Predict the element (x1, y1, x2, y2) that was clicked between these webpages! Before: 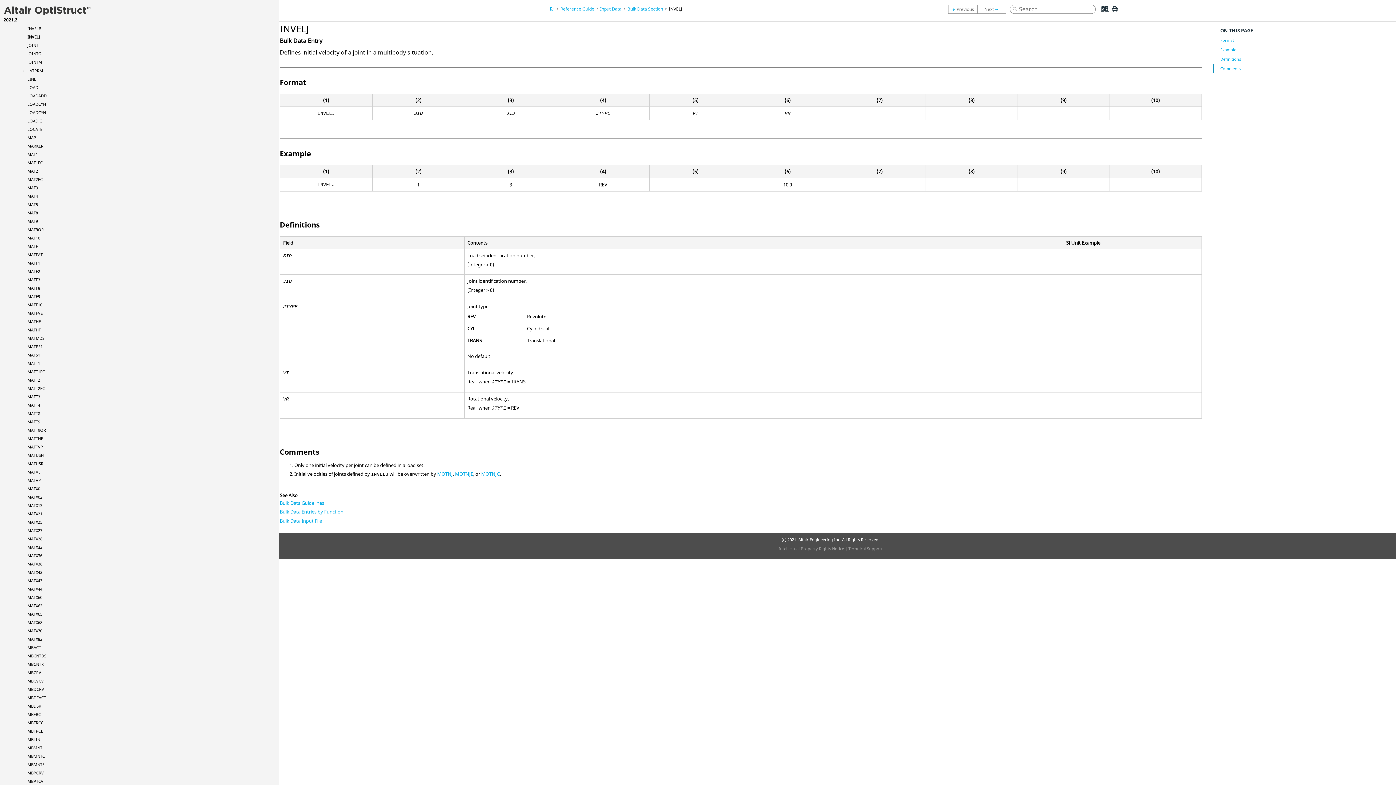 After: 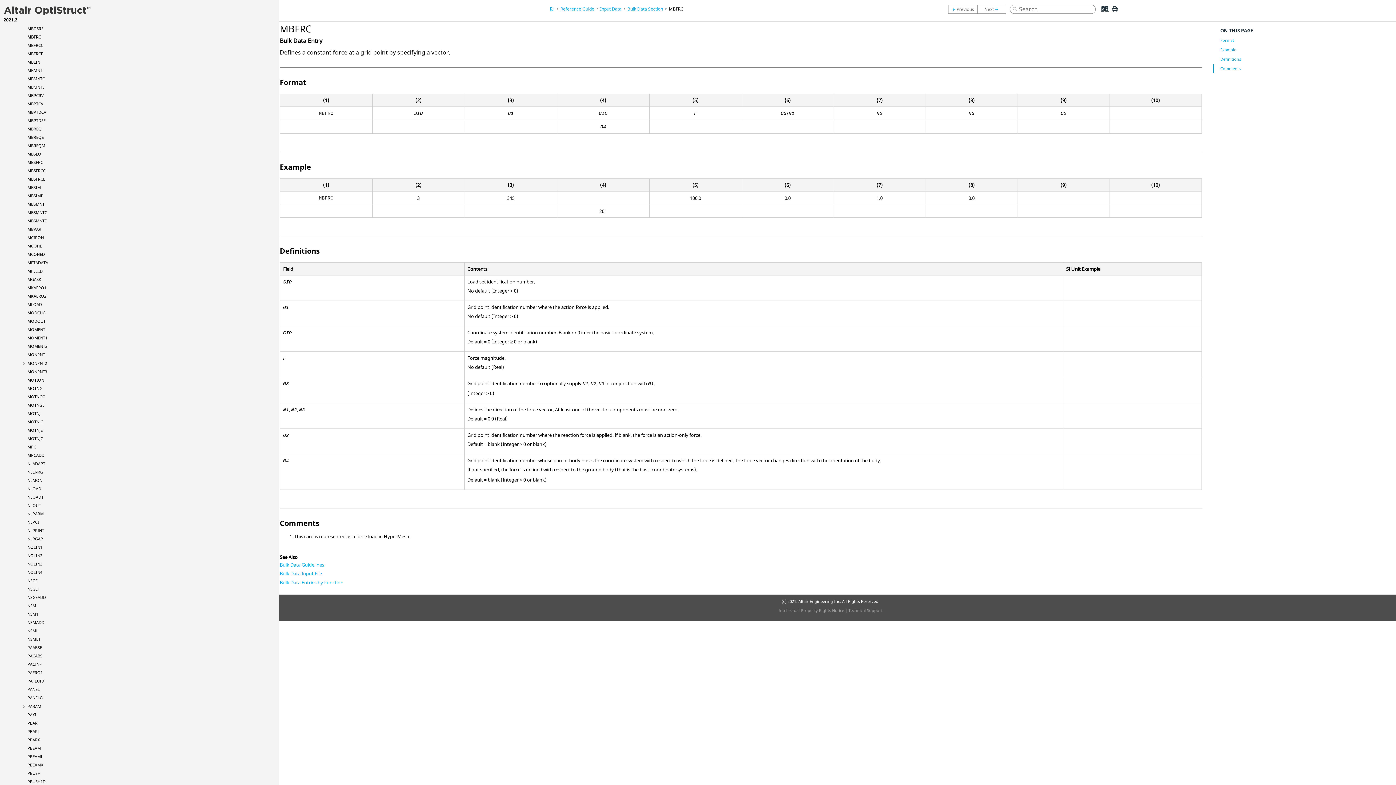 Action: label: MBFRC bbox: (27, 712, 40, 717)